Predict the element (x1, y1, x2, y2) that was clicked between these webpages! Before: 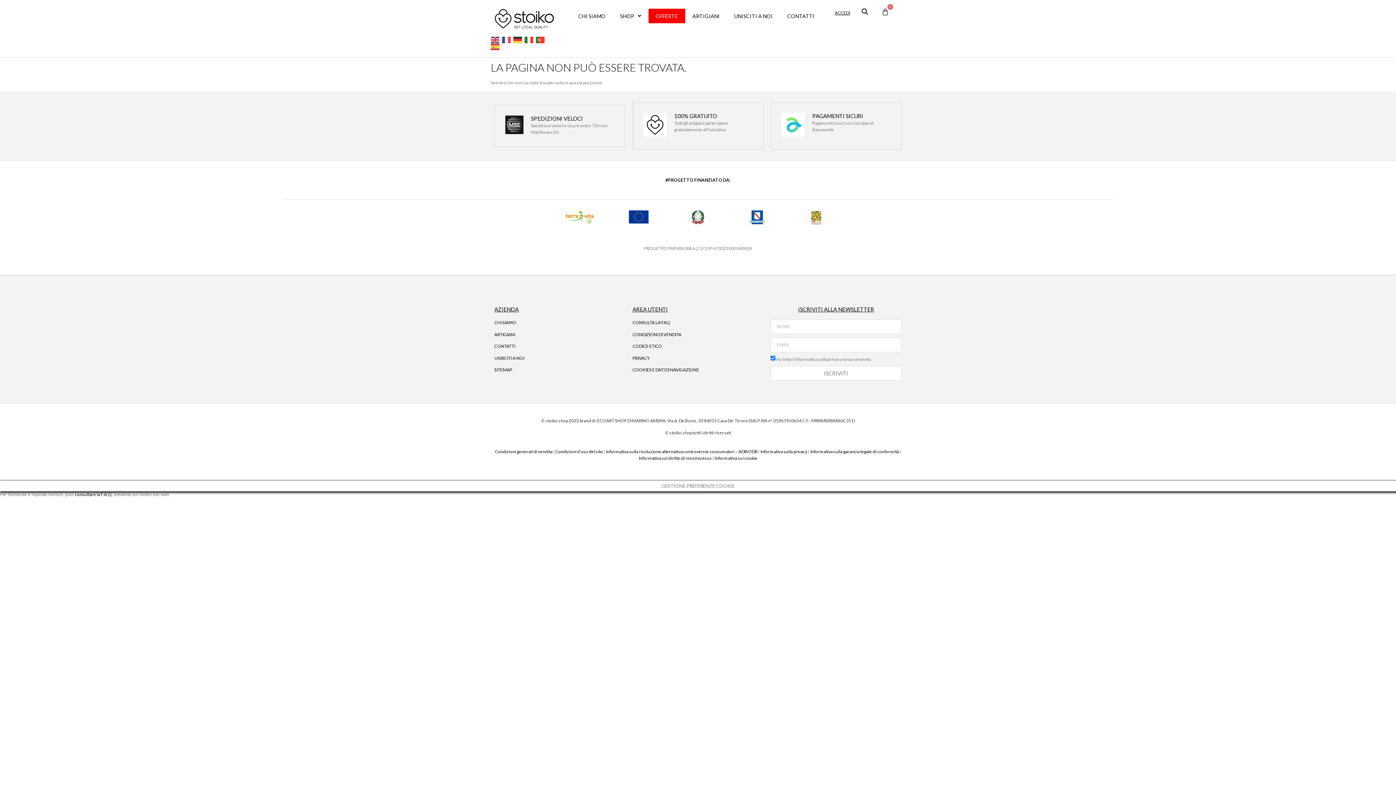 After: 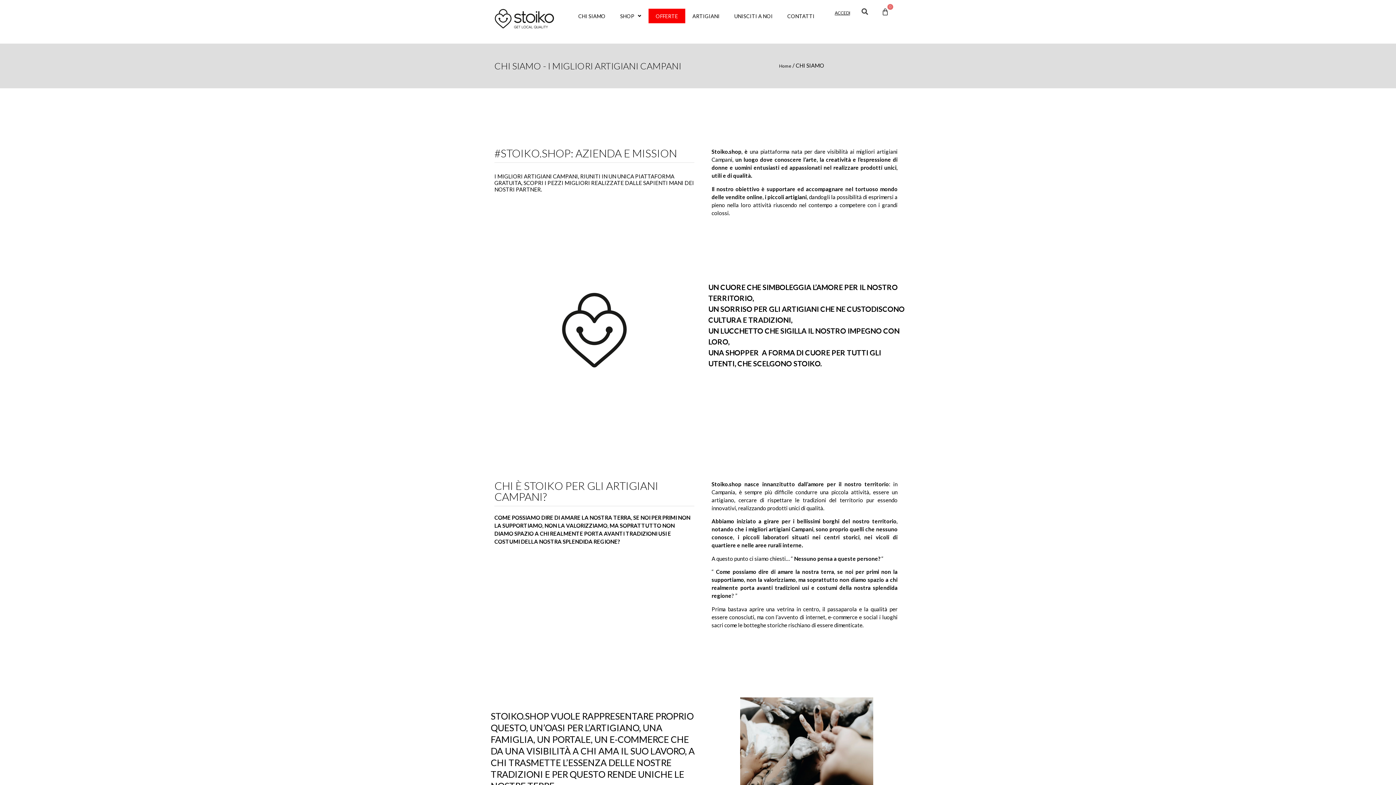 Action: label: CHI SIAMO bbox: (571, 8, 612, 23)